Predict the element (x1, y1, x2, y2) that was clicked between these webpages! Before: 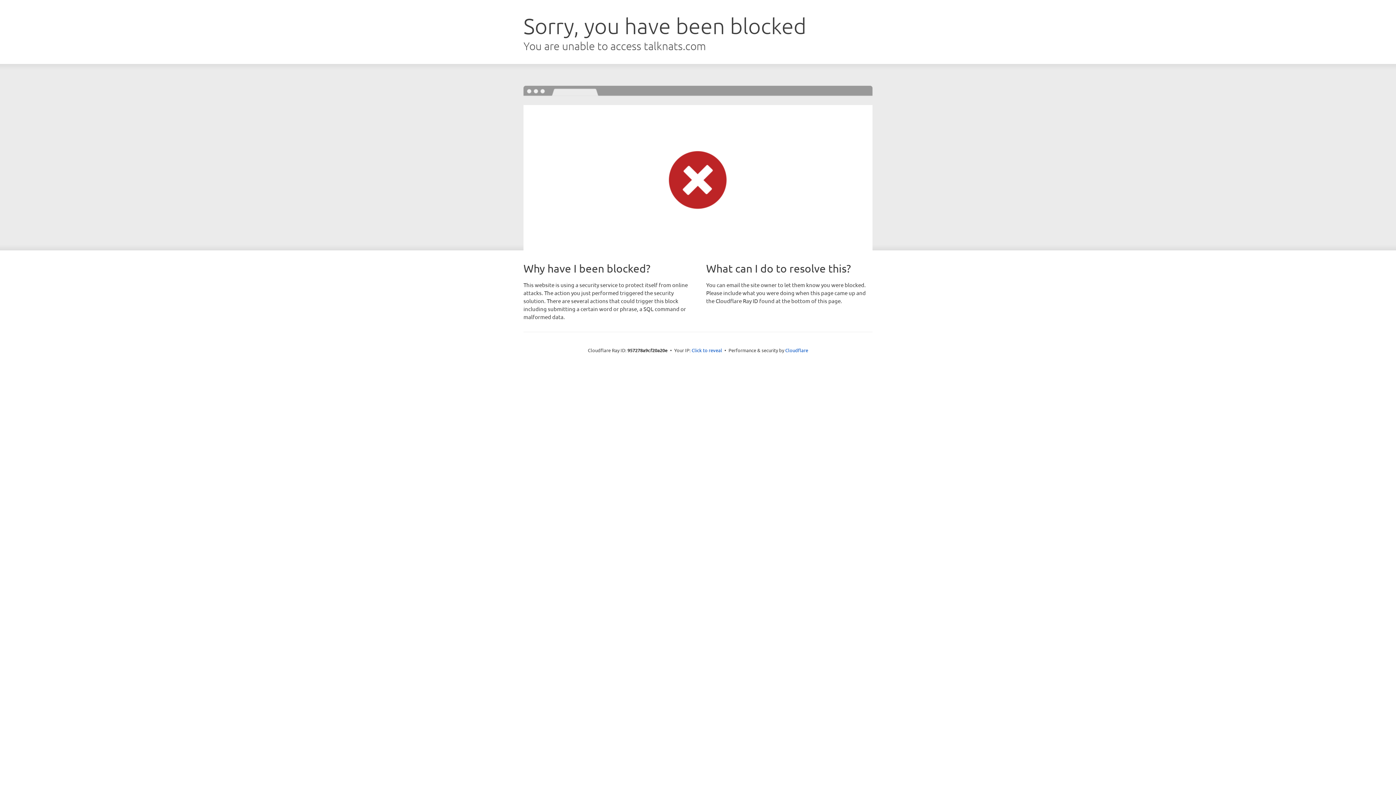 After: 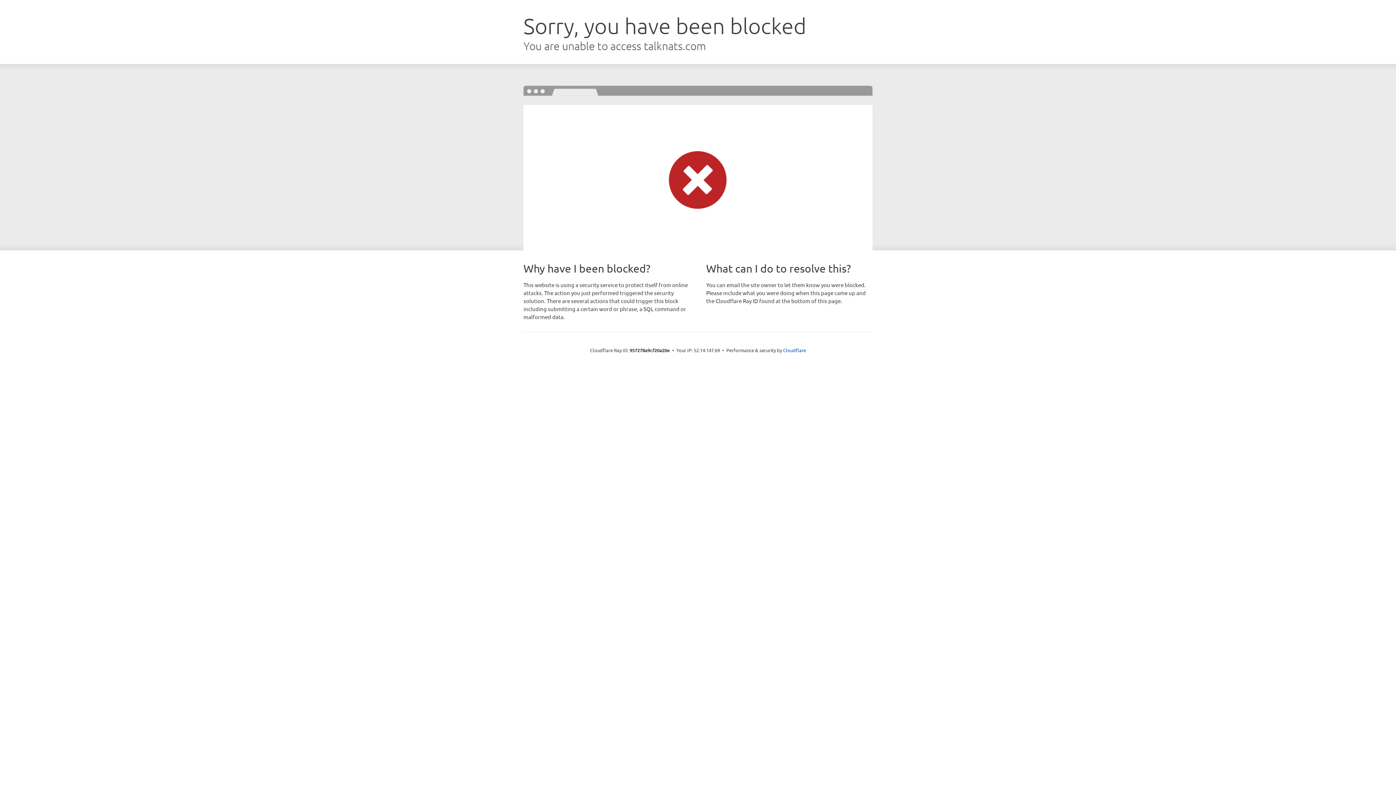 Action: label: Click to reveal bbox: (691, 346, 722, 353)